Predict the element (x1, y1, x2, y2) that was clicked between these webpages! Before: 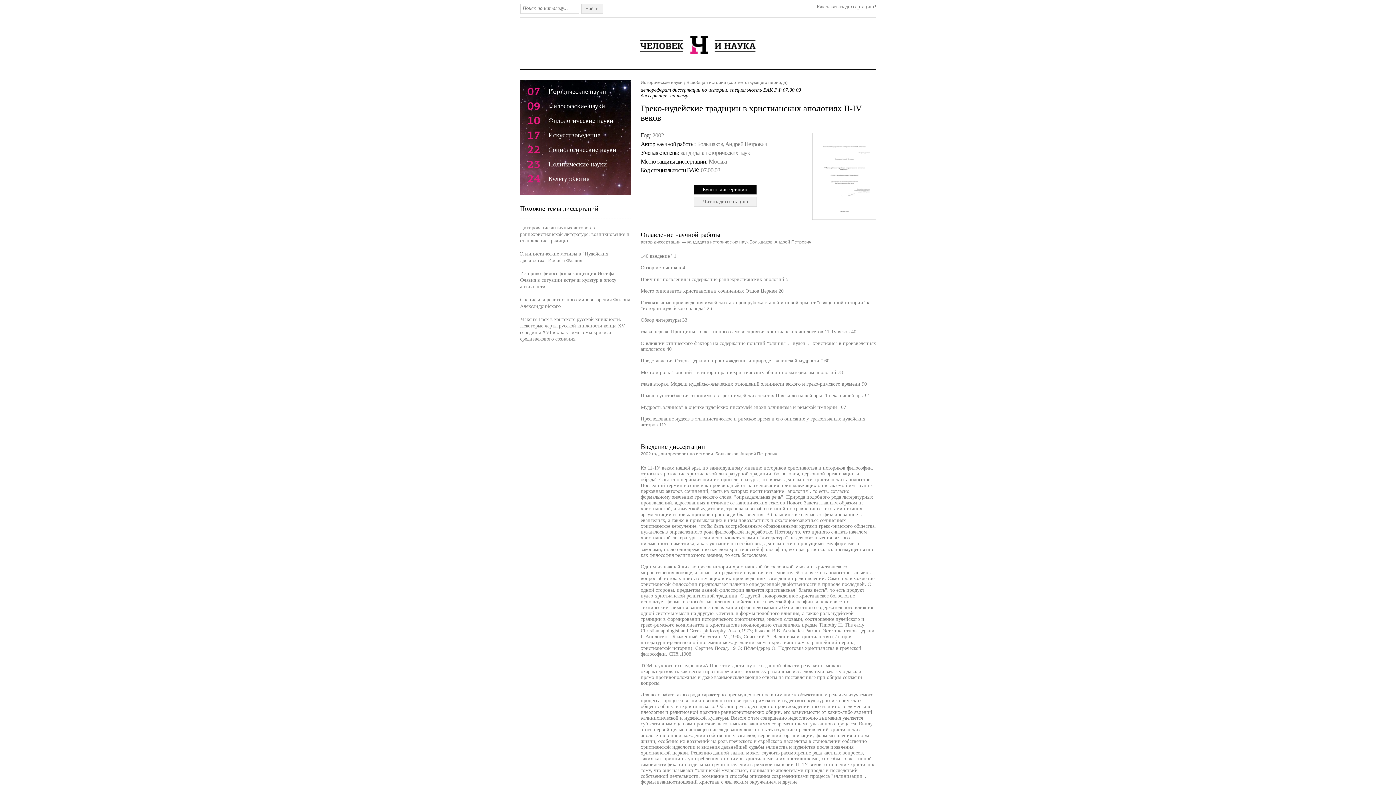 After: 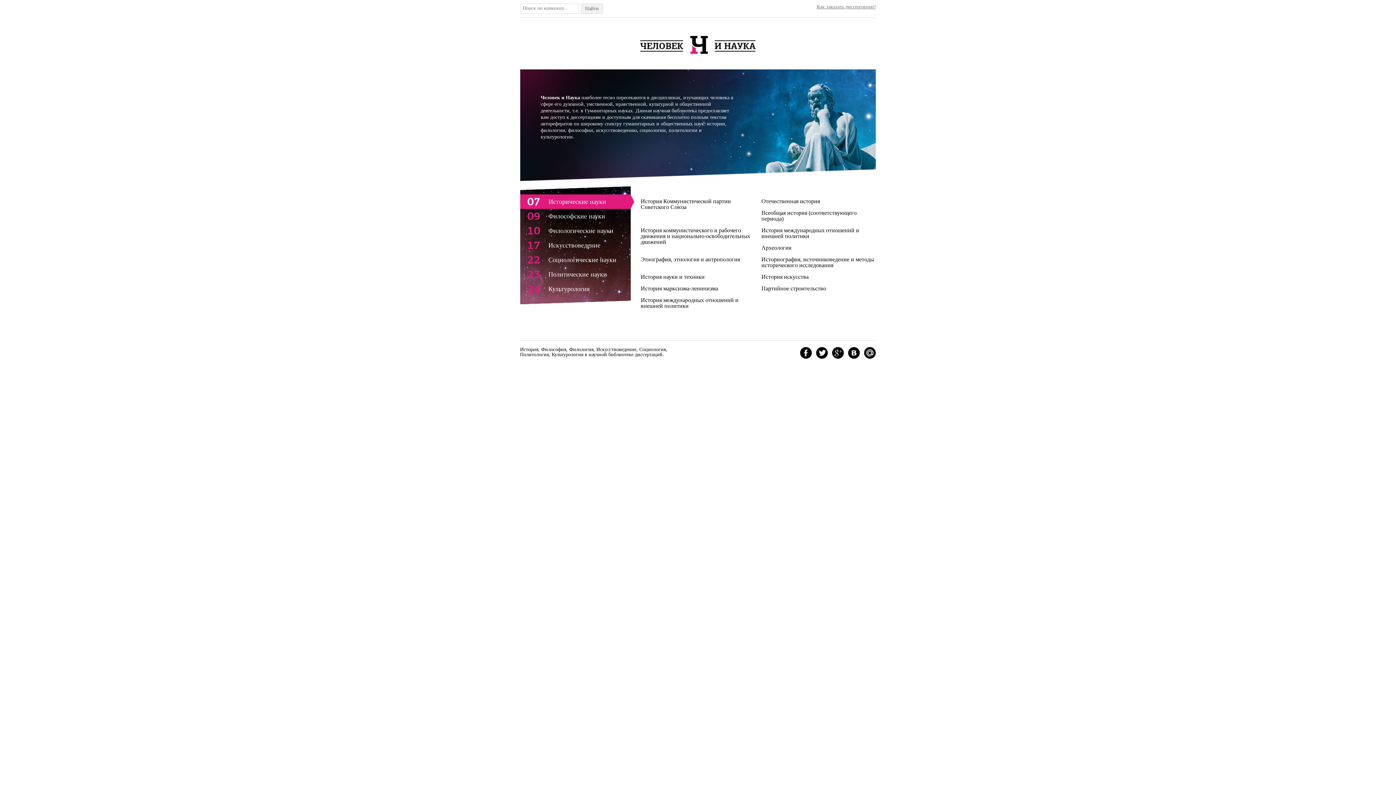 Action: label: Человек и Наука - библиотека диссертаций по гуманитарным наукам. bbox: (640, 36, 756, 53)